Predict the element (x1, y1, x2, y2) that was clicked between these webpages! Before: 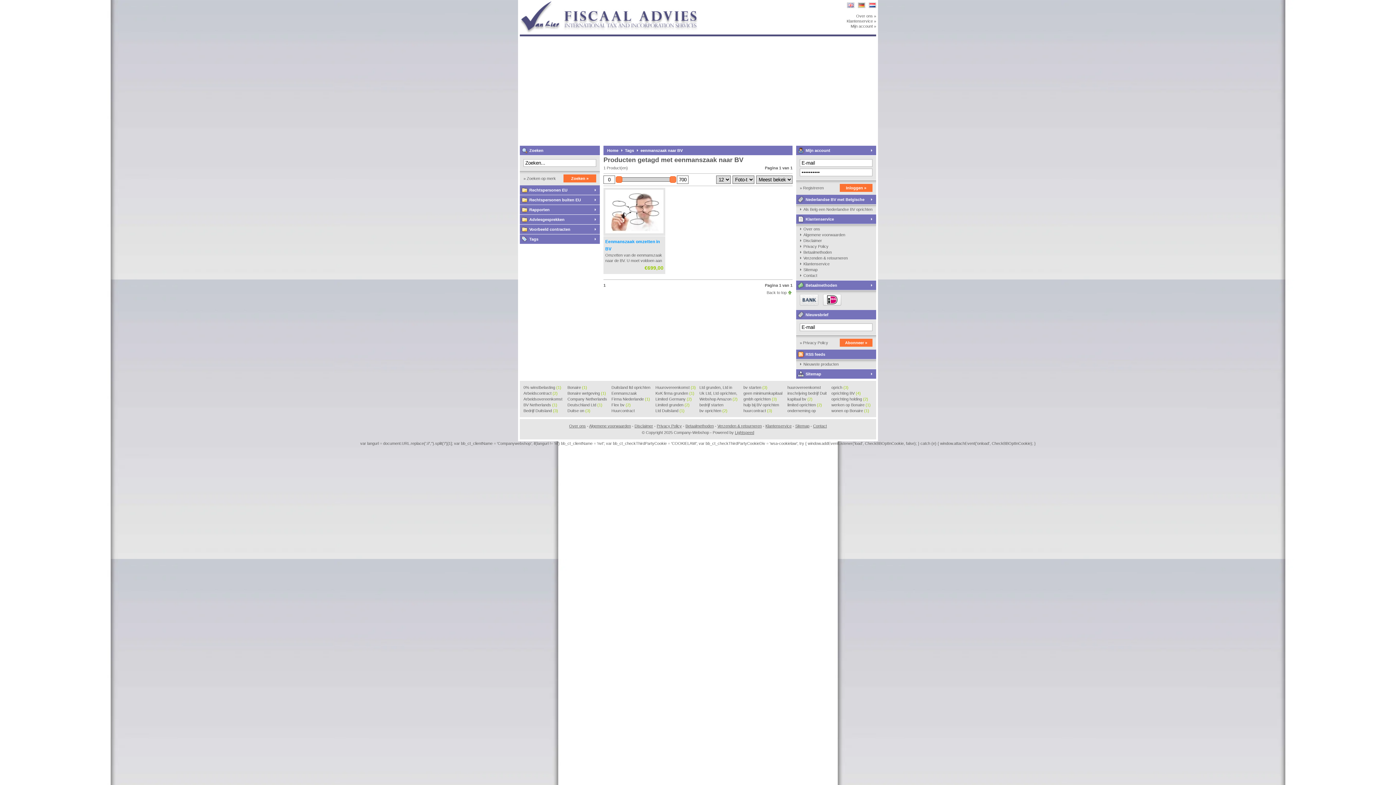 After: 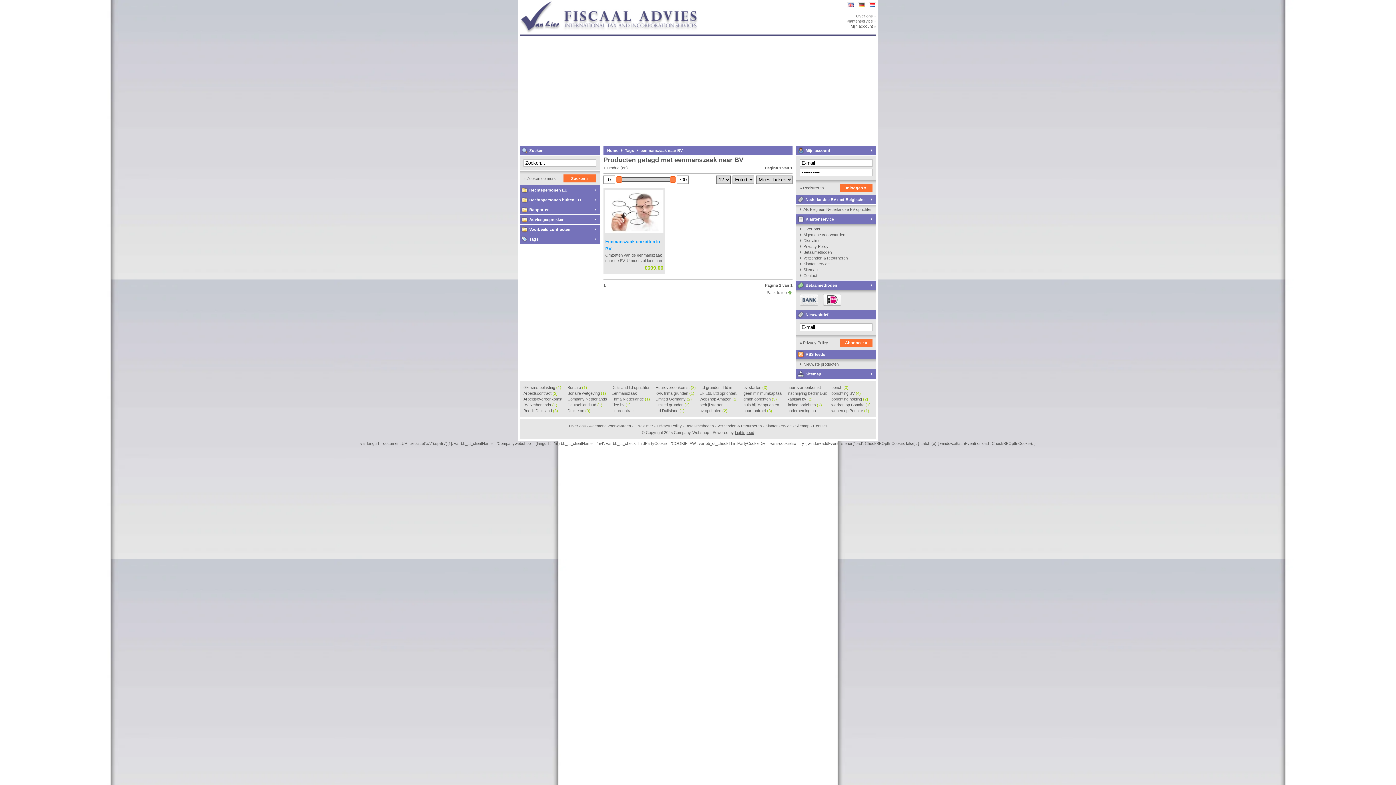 Action: label: eenmanszaak naar BV bbox: (637, 145, 682, 155)